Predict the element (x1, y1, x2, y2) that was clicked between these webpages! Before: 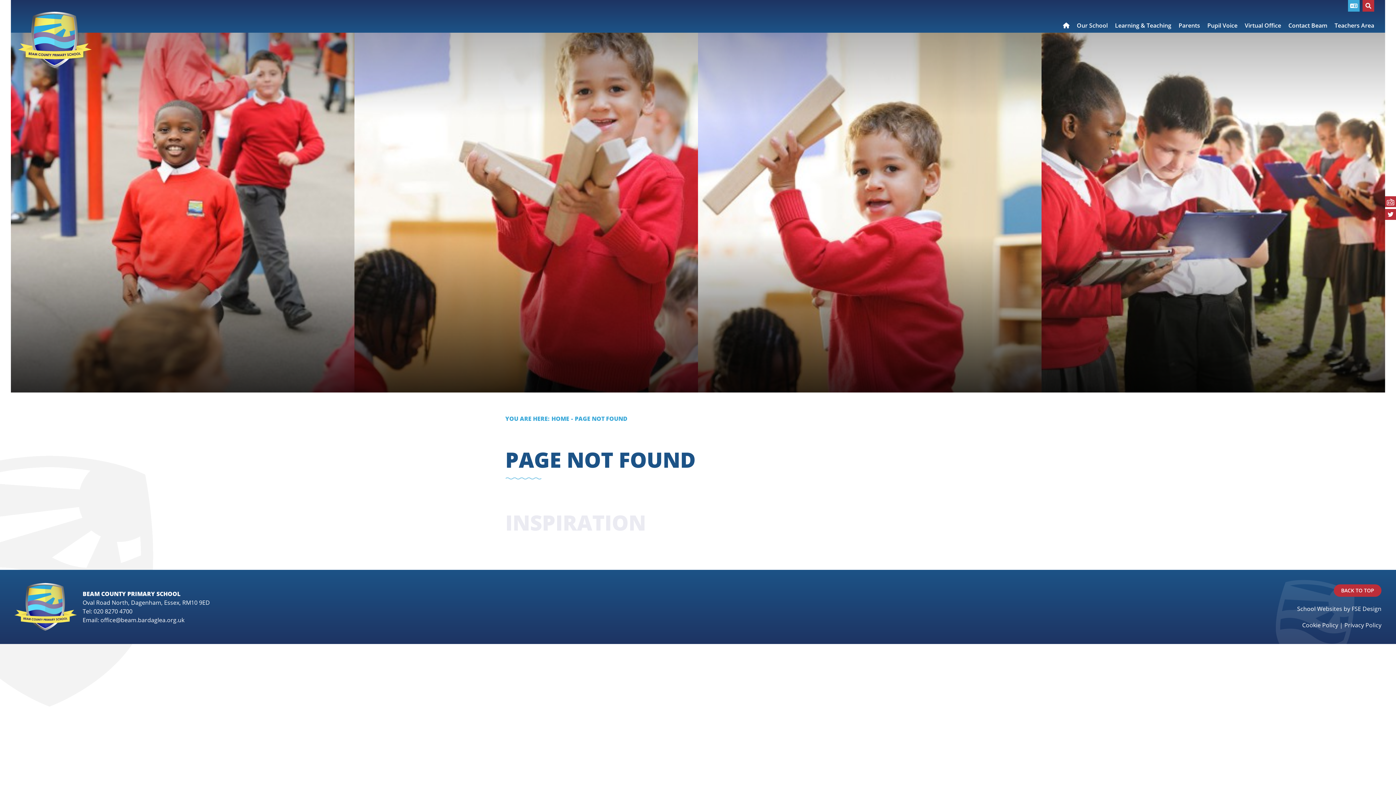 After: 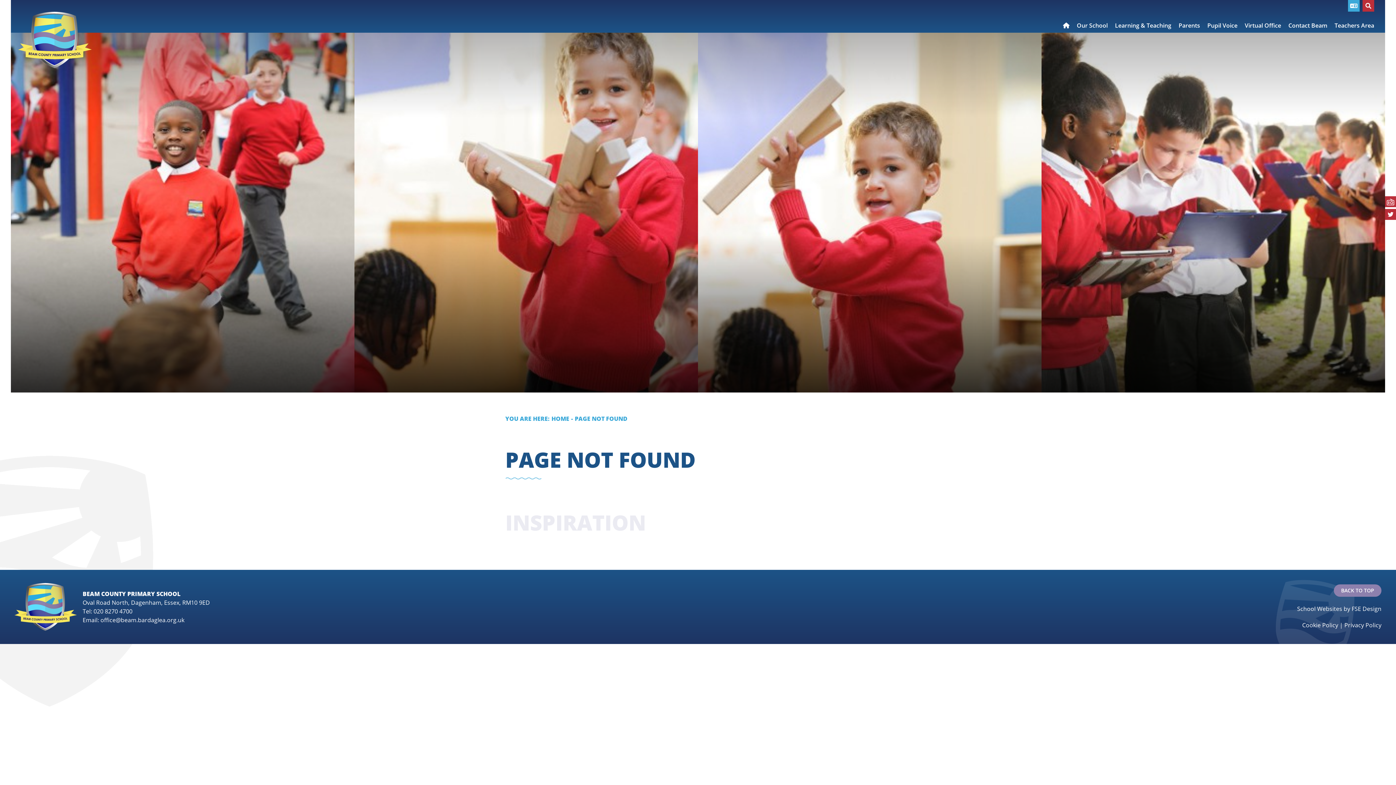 Action: bbox: (1334, 584, 1381, 597) label: Scroll to the top